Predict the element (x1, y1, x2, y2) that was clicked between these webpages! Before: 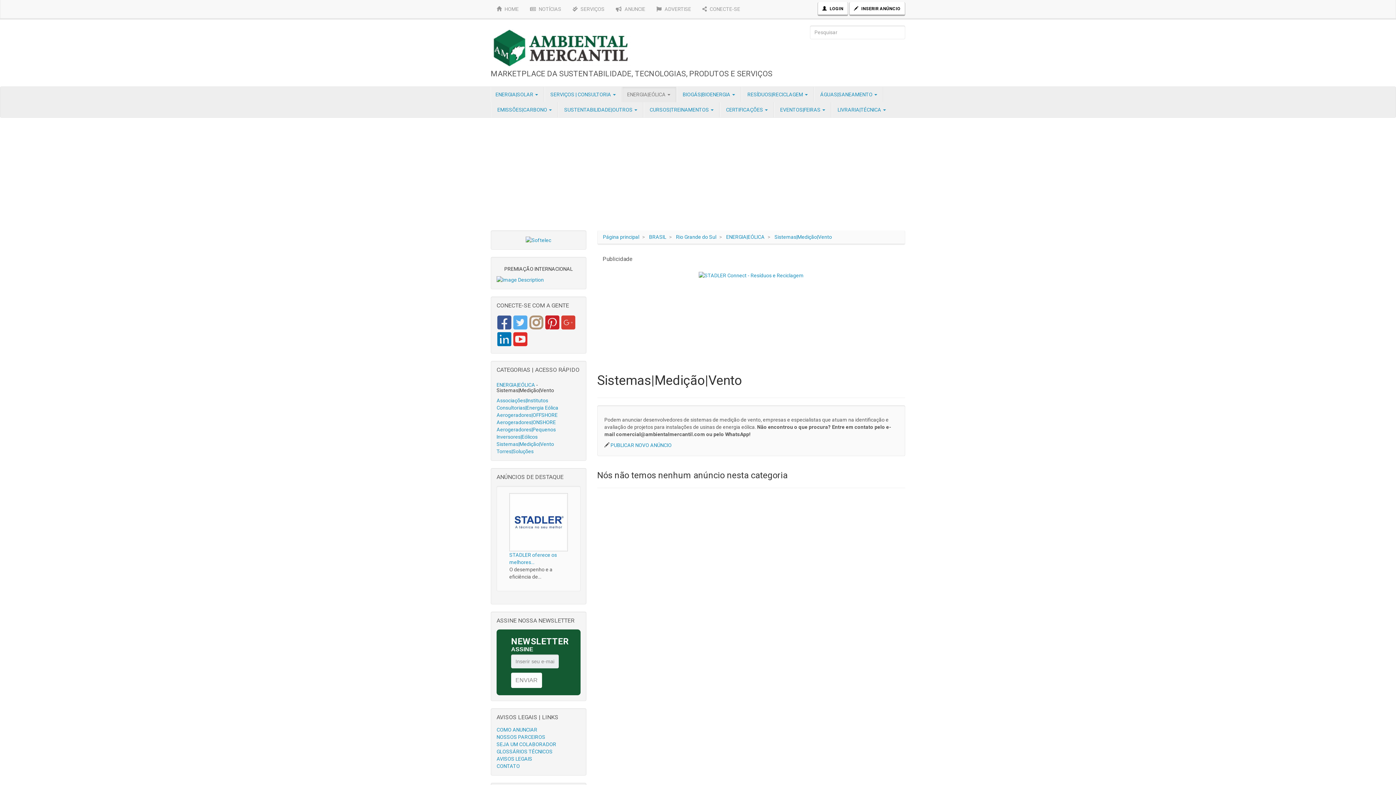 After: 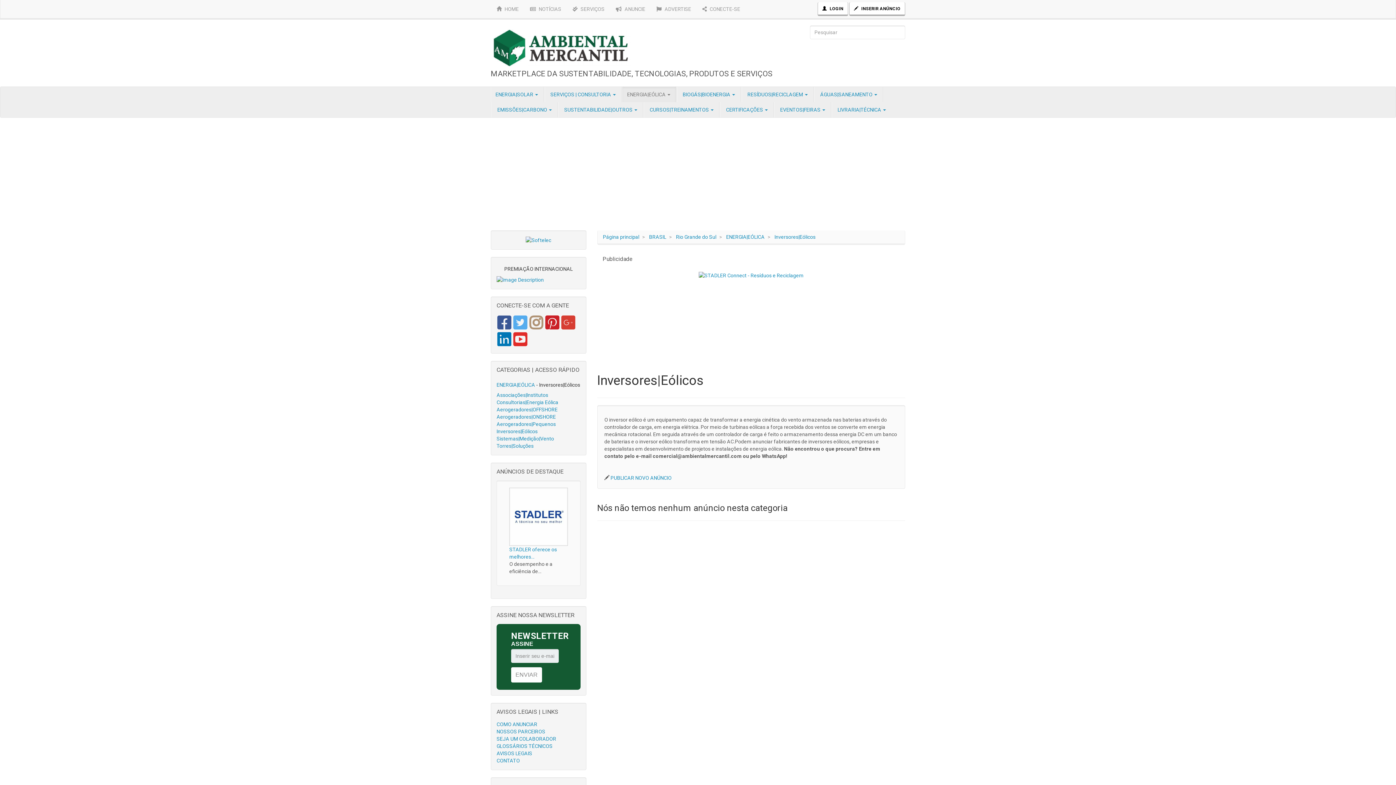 Action: label: Inversores|Eólicos bbox: (496, 434, 537, 439)